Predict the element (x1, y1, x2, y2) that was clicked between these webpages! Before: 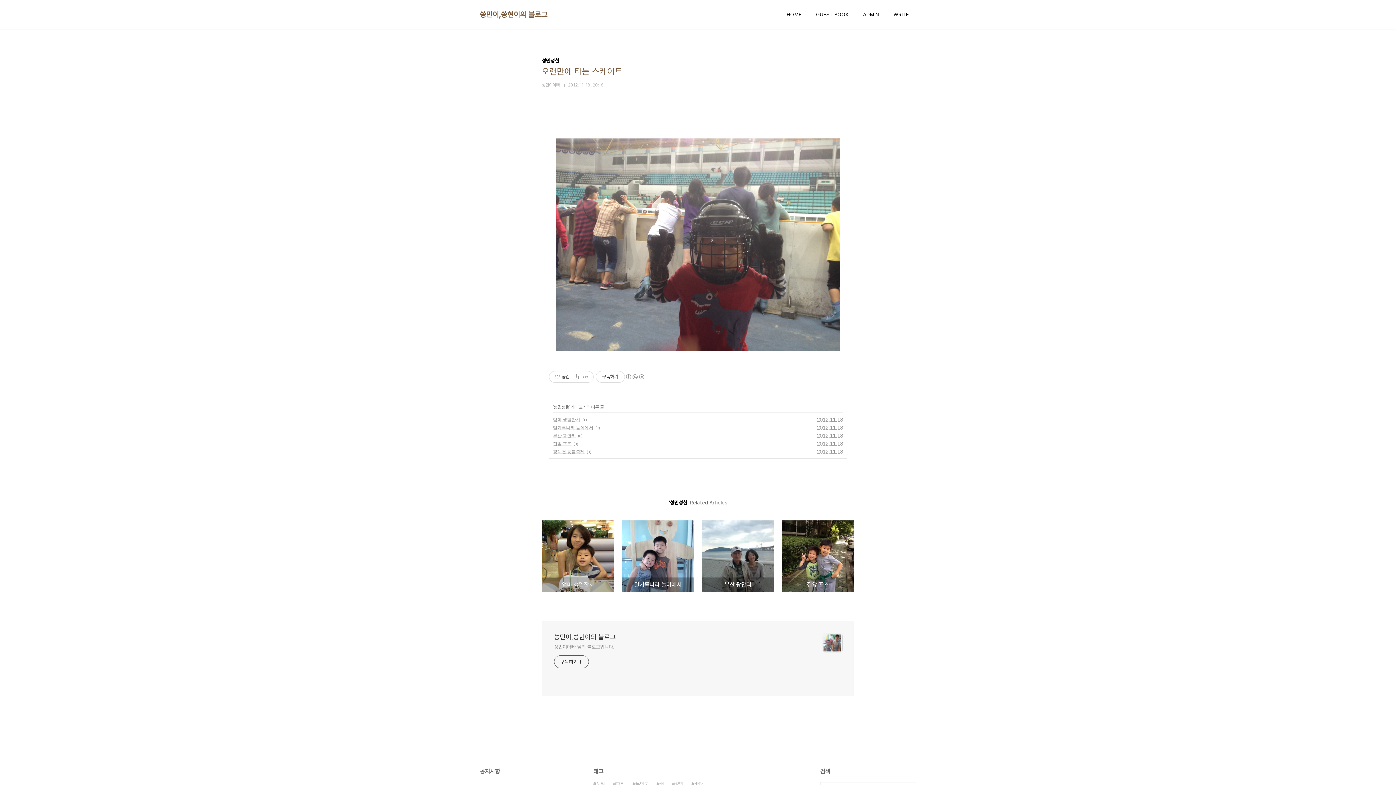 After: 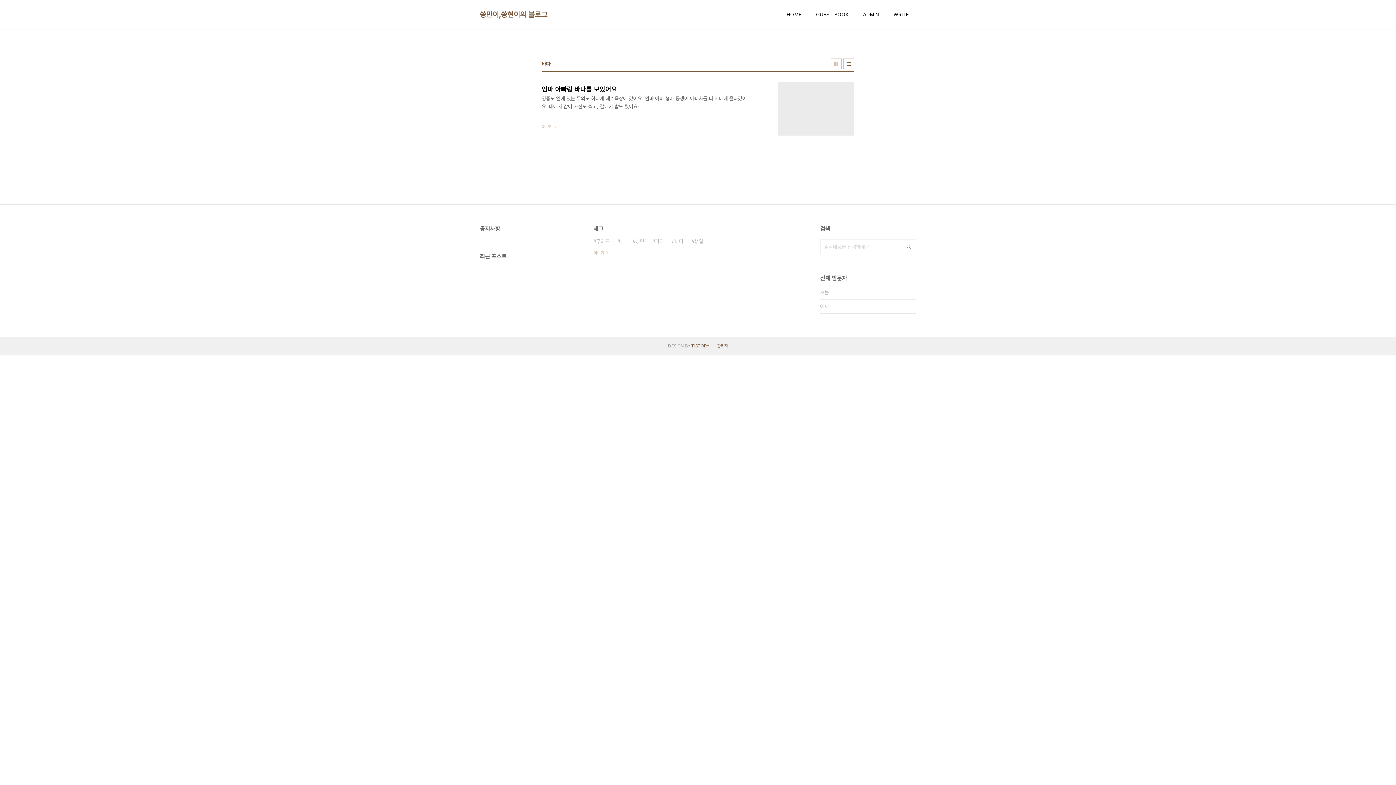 Action: label: 바다 bbox: (691, 779, 703, 789)